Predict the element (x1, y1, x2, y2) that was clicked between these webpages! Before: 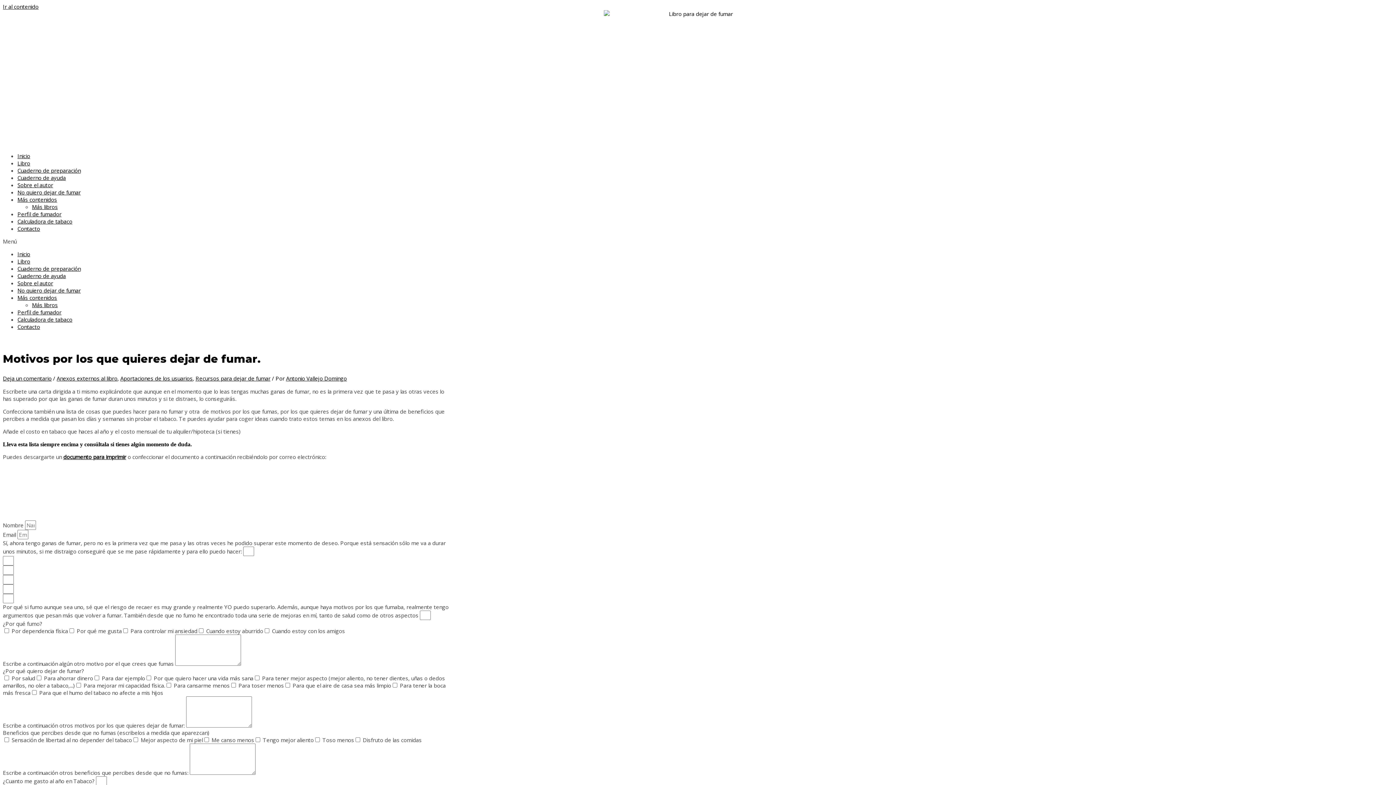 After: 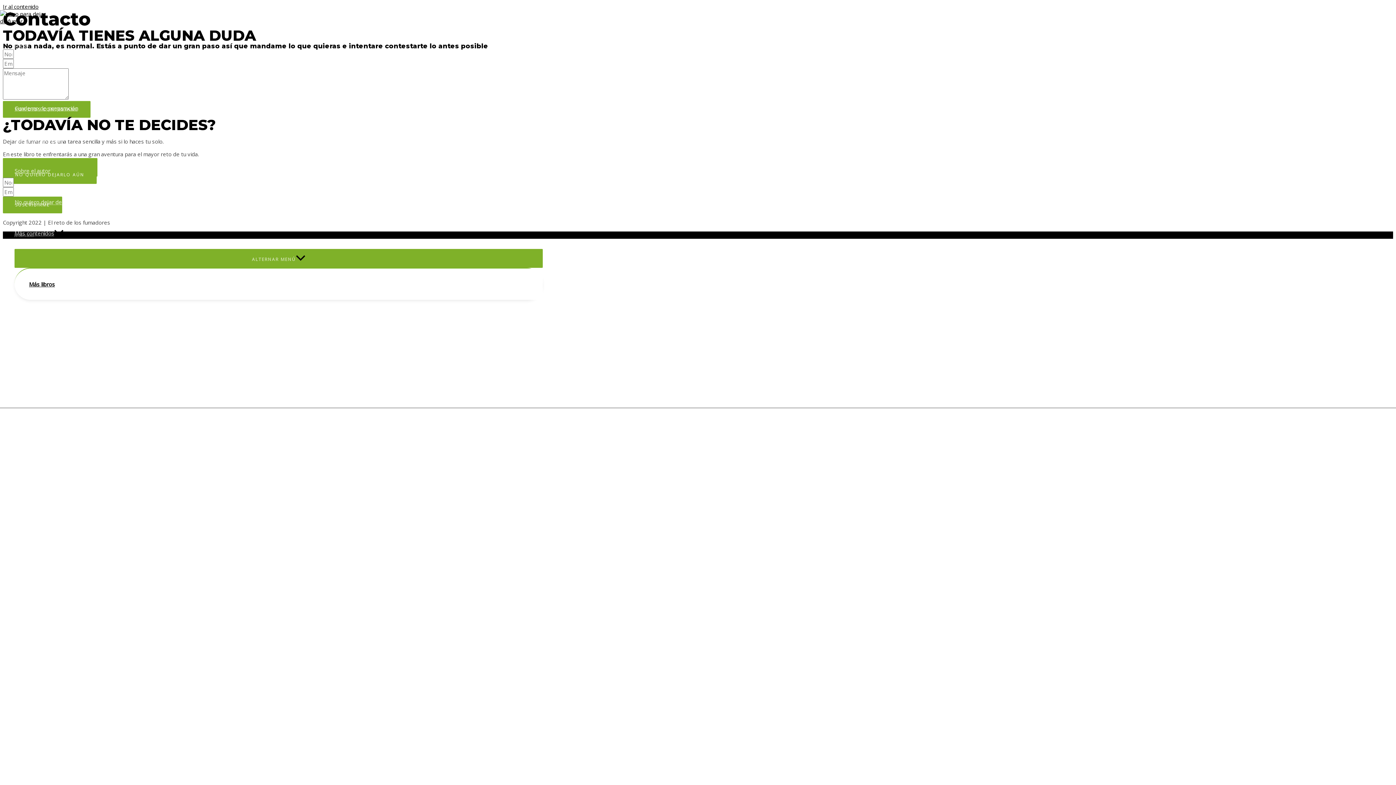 Action: bbox: (17, 323, 40, 330) label: Contacto